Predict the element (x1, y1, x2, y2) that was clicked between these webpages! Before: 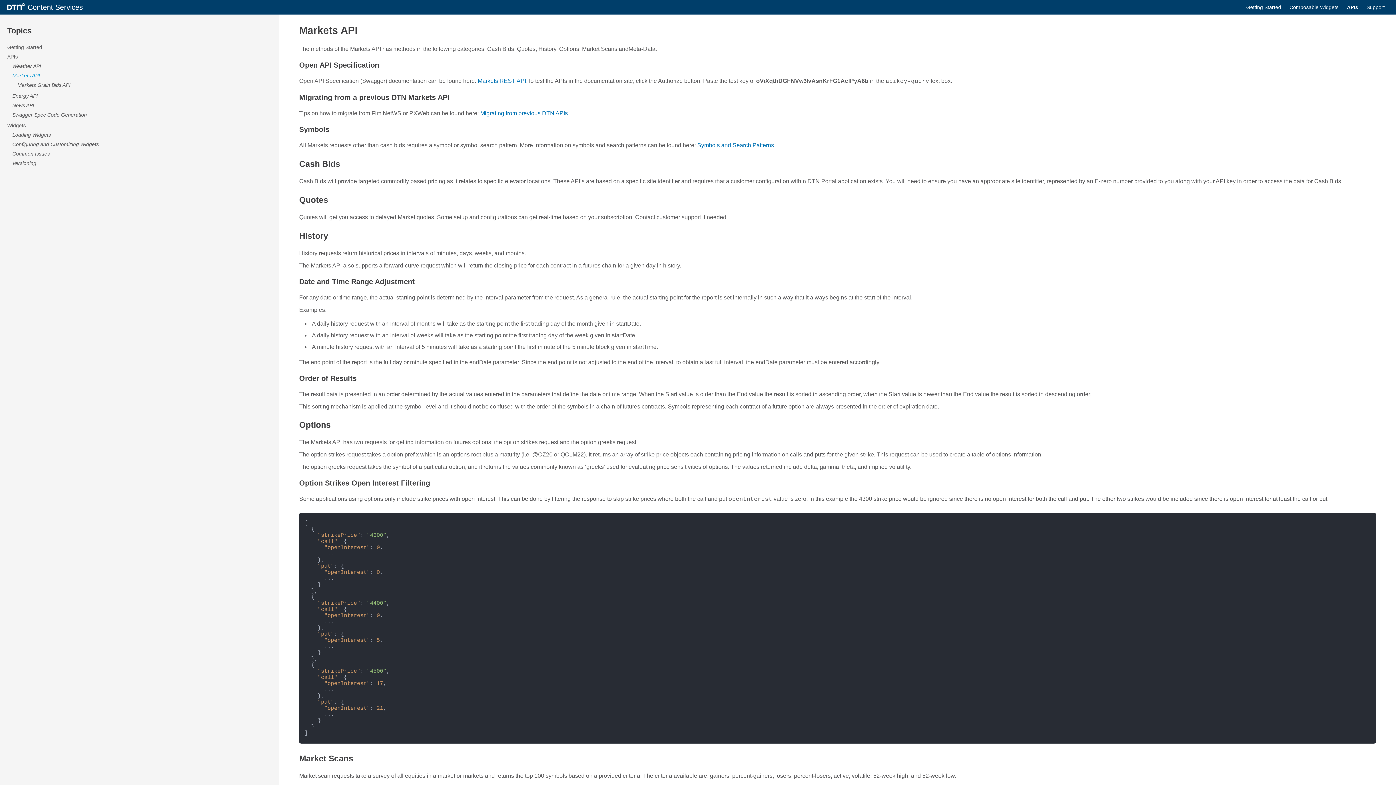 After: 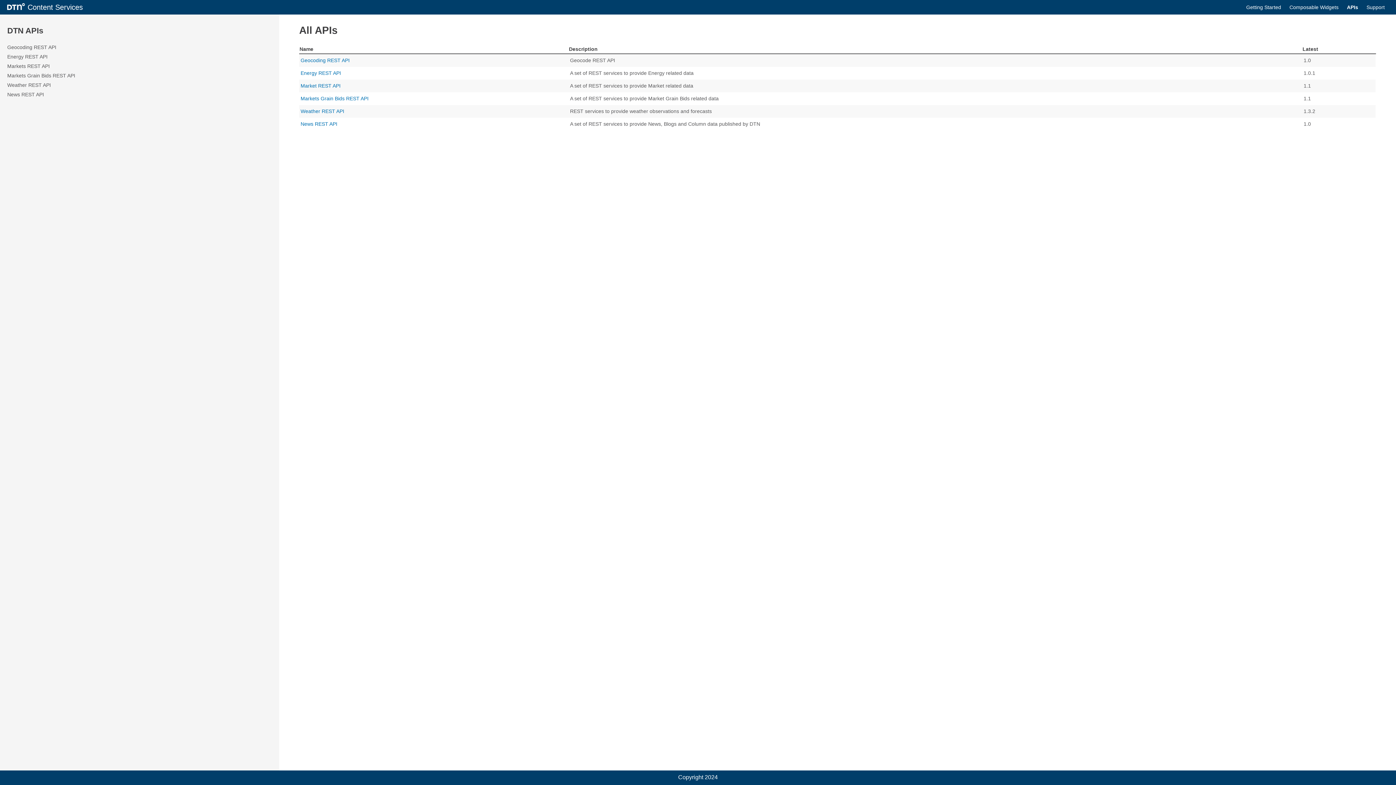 Action: label: APIs bbox: (1347, 4, 1358, 10)